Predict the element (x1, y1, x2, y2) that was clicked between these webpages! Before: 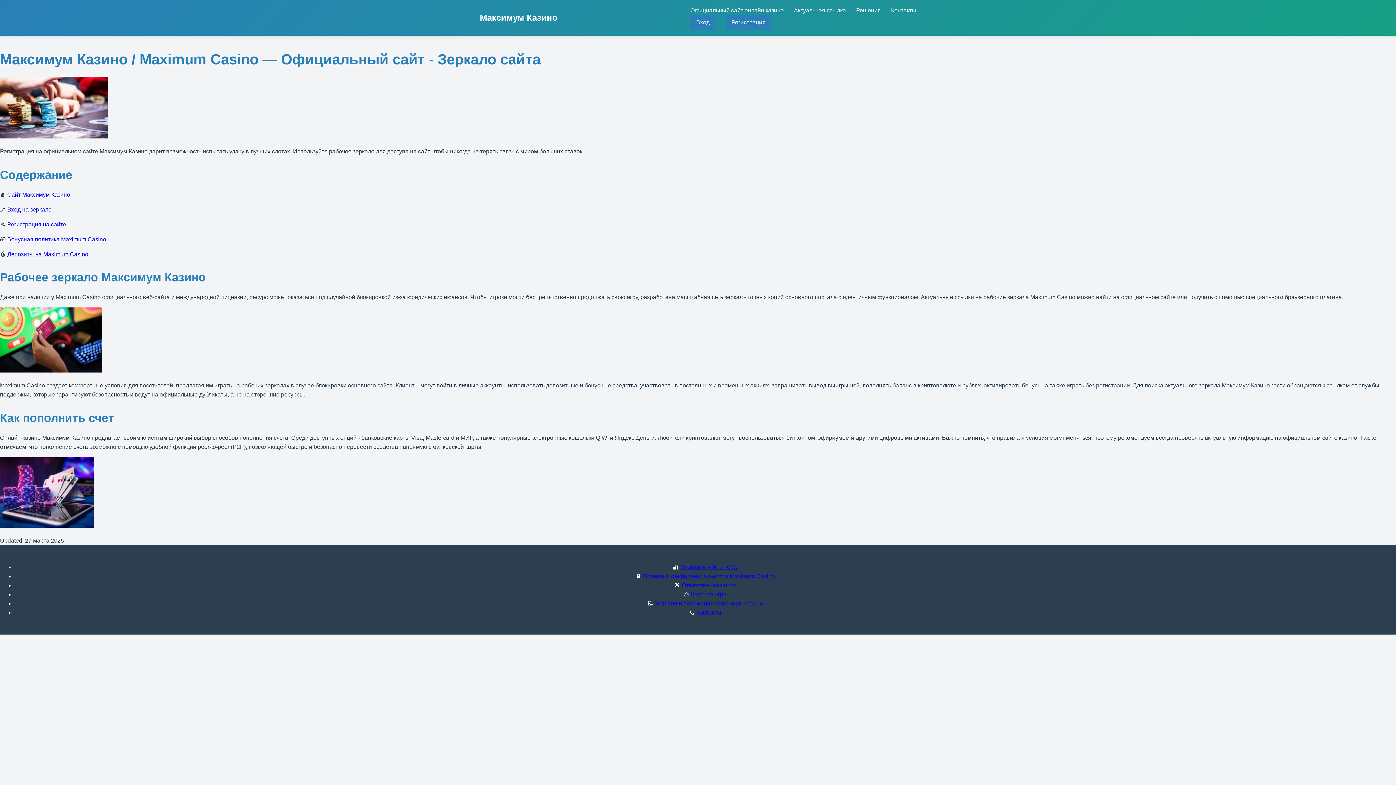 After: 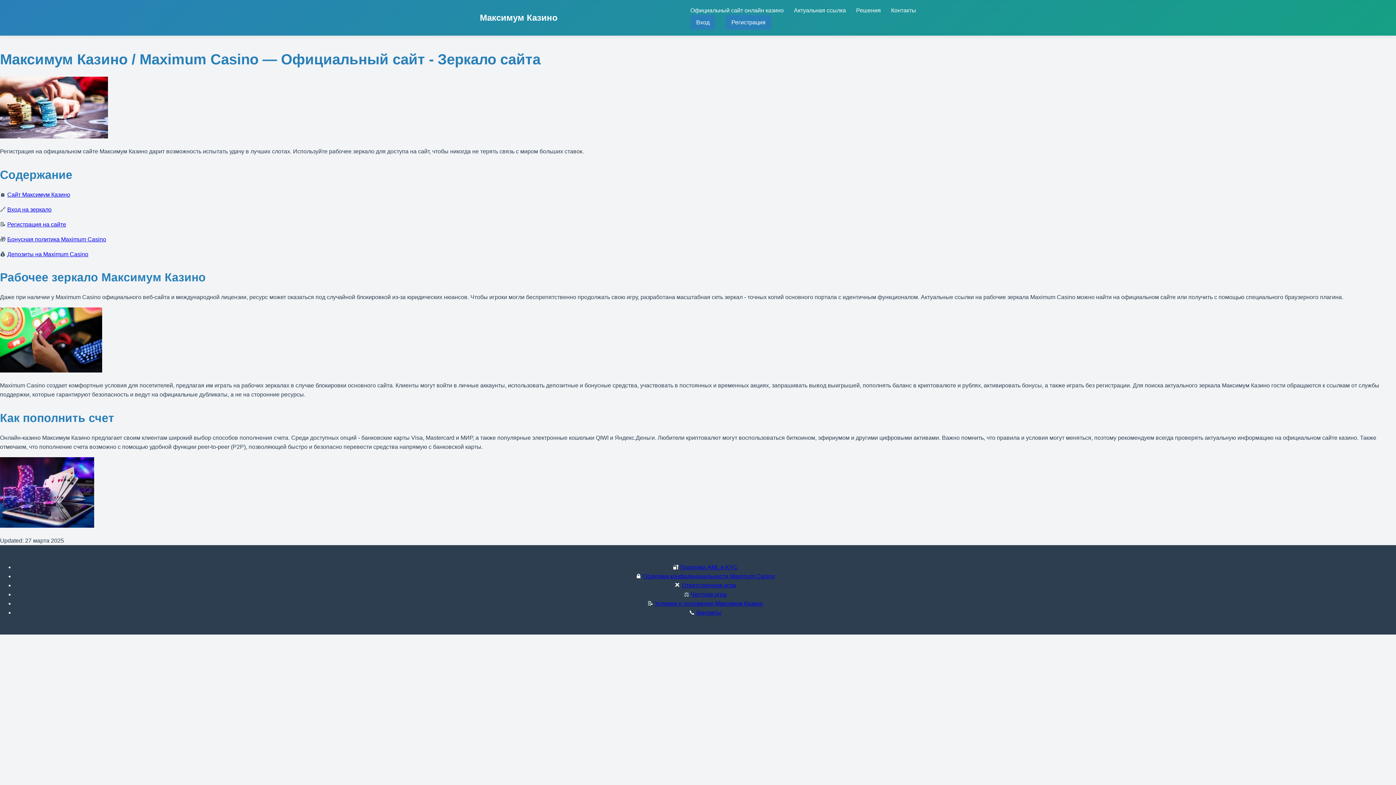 Action: label: Сайт Максимум Казино bbox: (7, 191, 70, 197)